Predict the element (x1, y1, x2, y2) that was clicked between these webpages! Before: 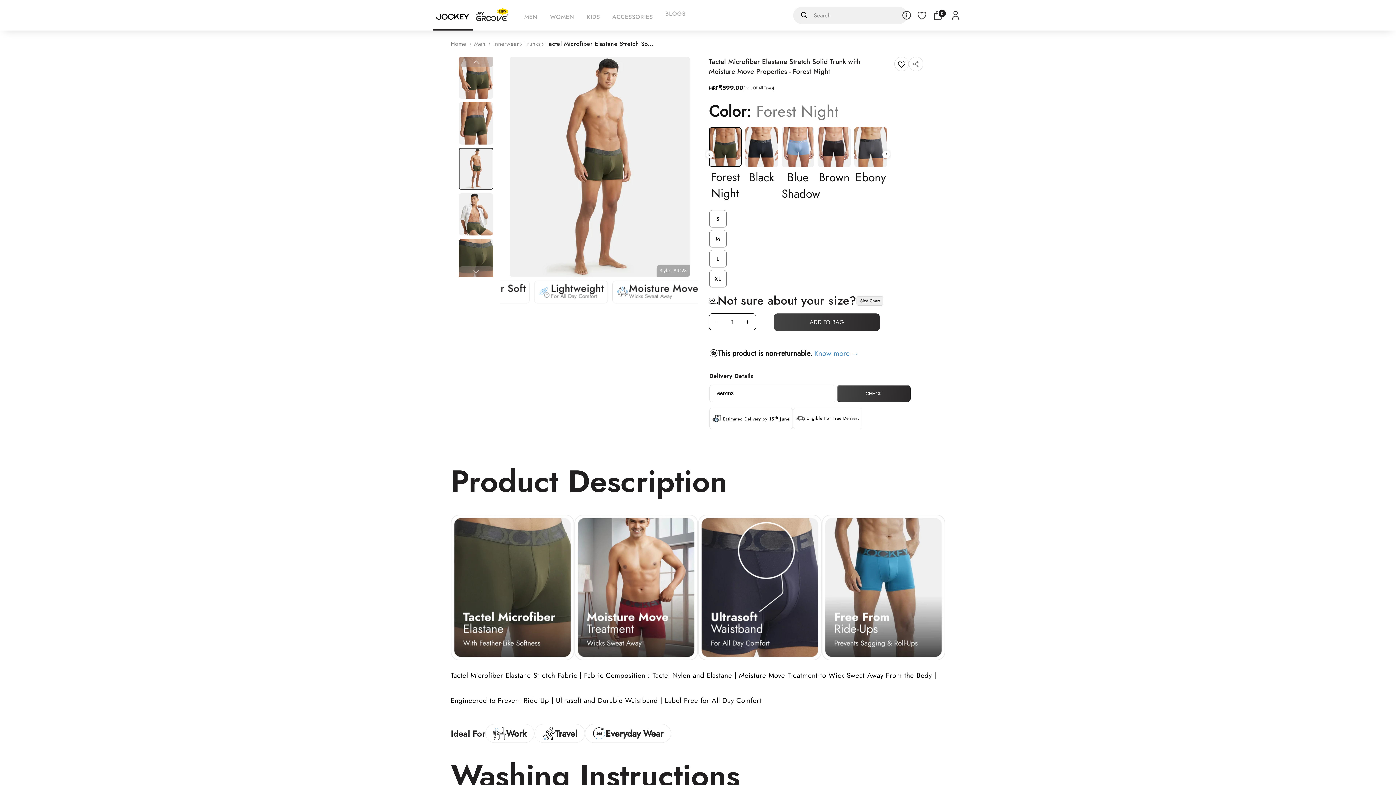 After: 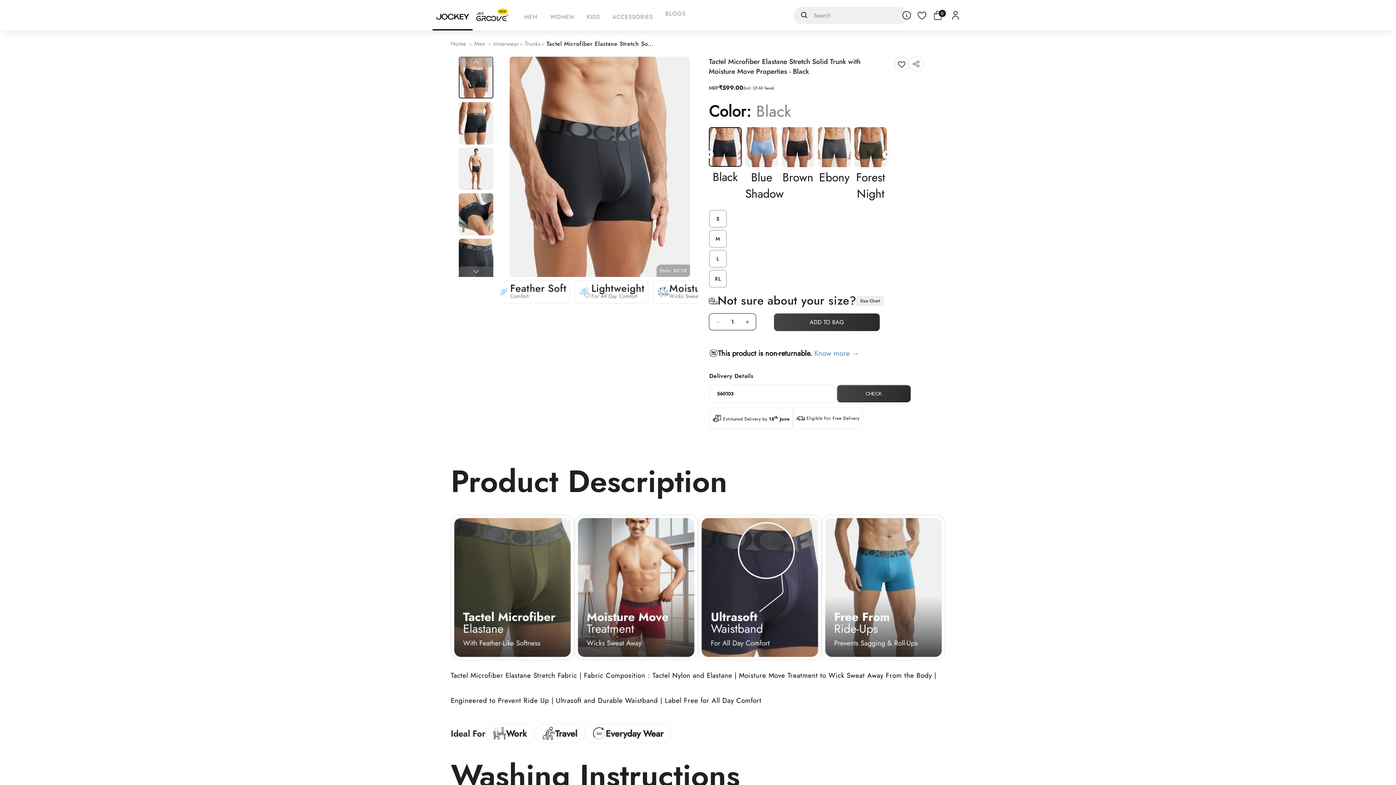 Action: bbox: (745, 127, 778, 185) label: Black